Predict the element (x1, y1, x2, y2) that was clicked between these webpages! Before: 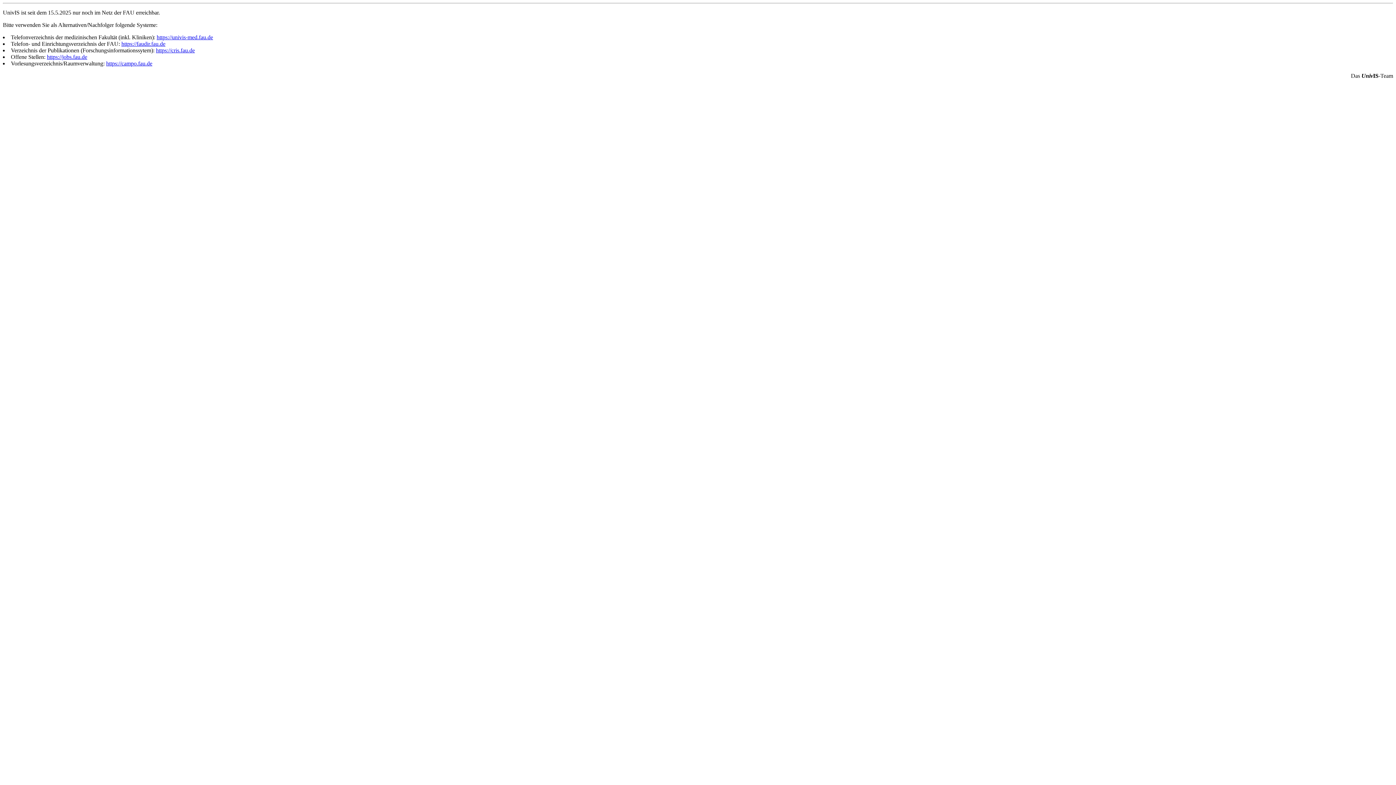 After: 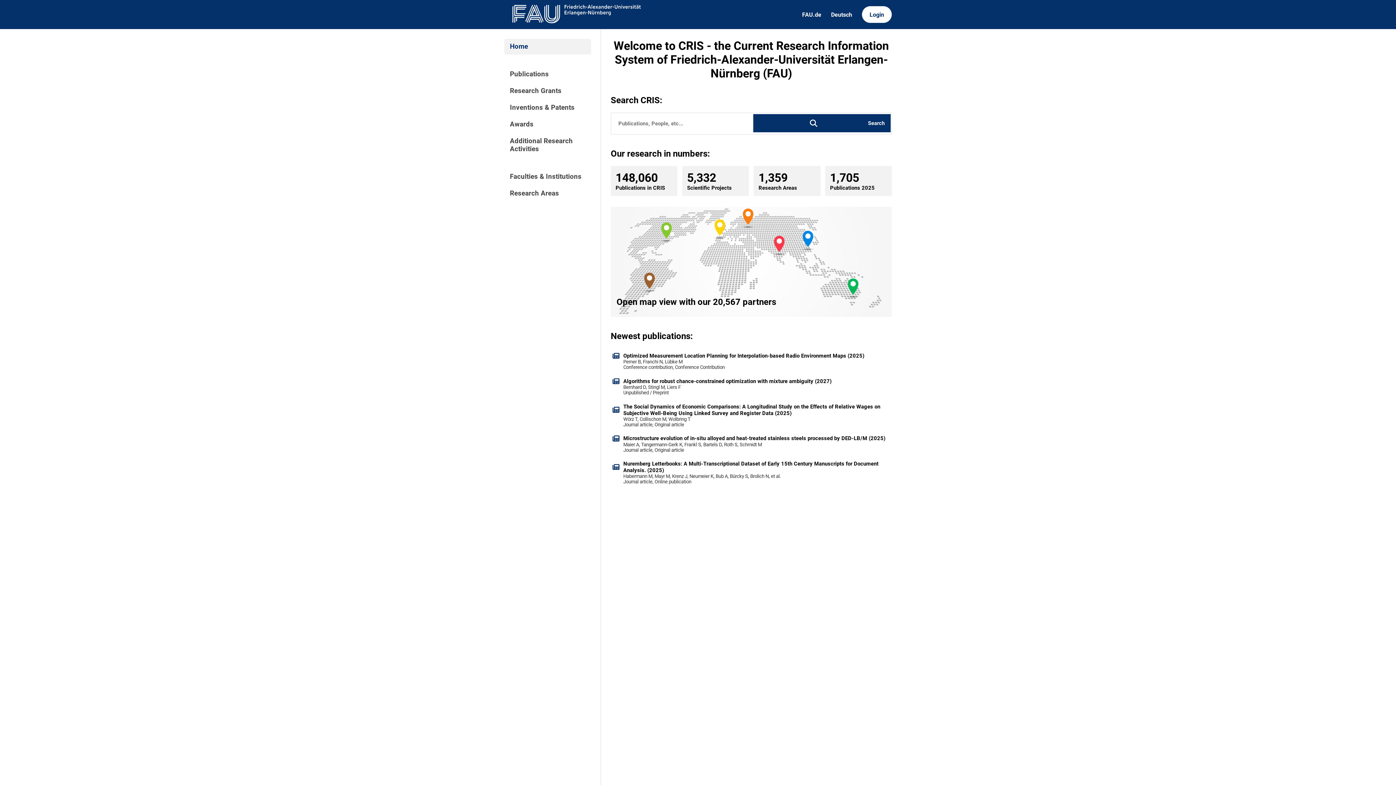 Action: label: https://cris.fau.de bbox: (156, 47, 194, 53)